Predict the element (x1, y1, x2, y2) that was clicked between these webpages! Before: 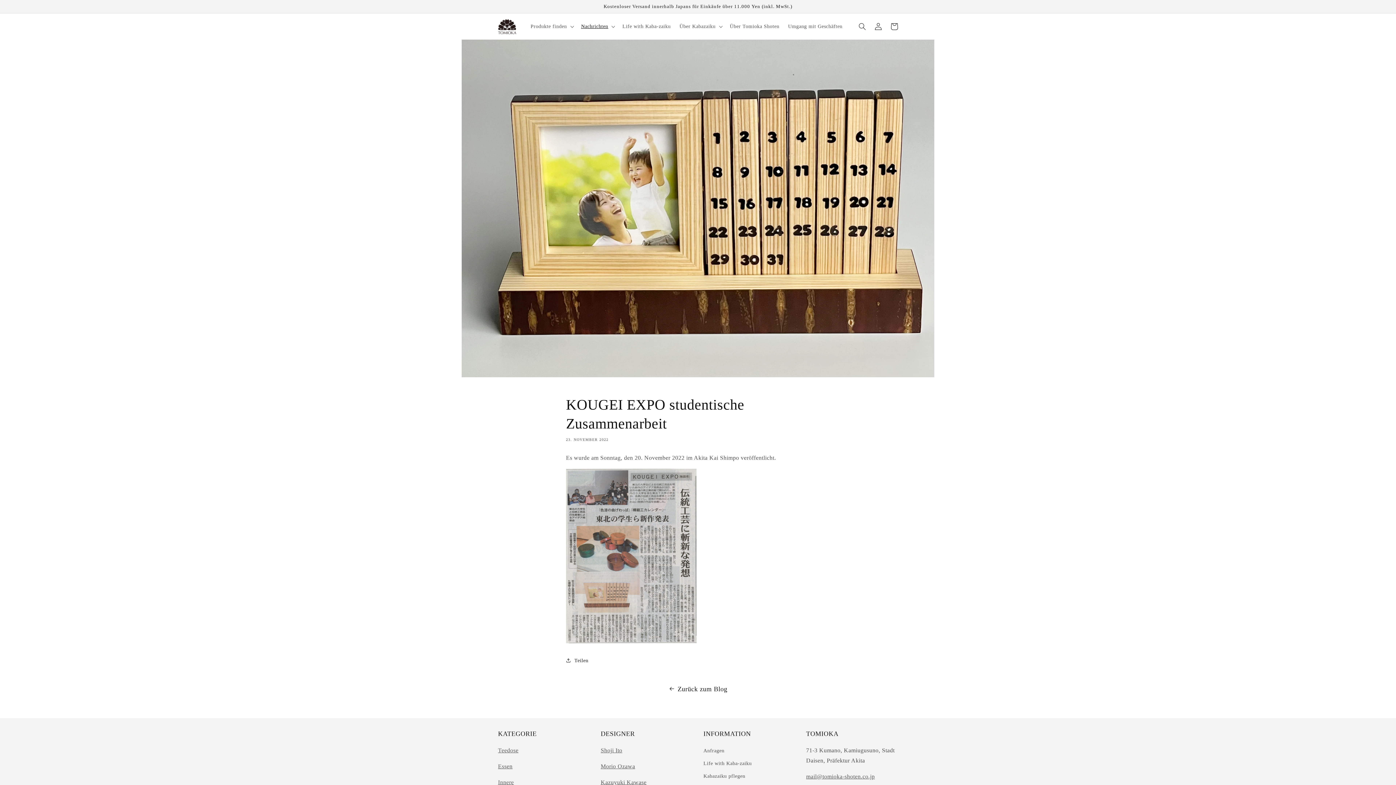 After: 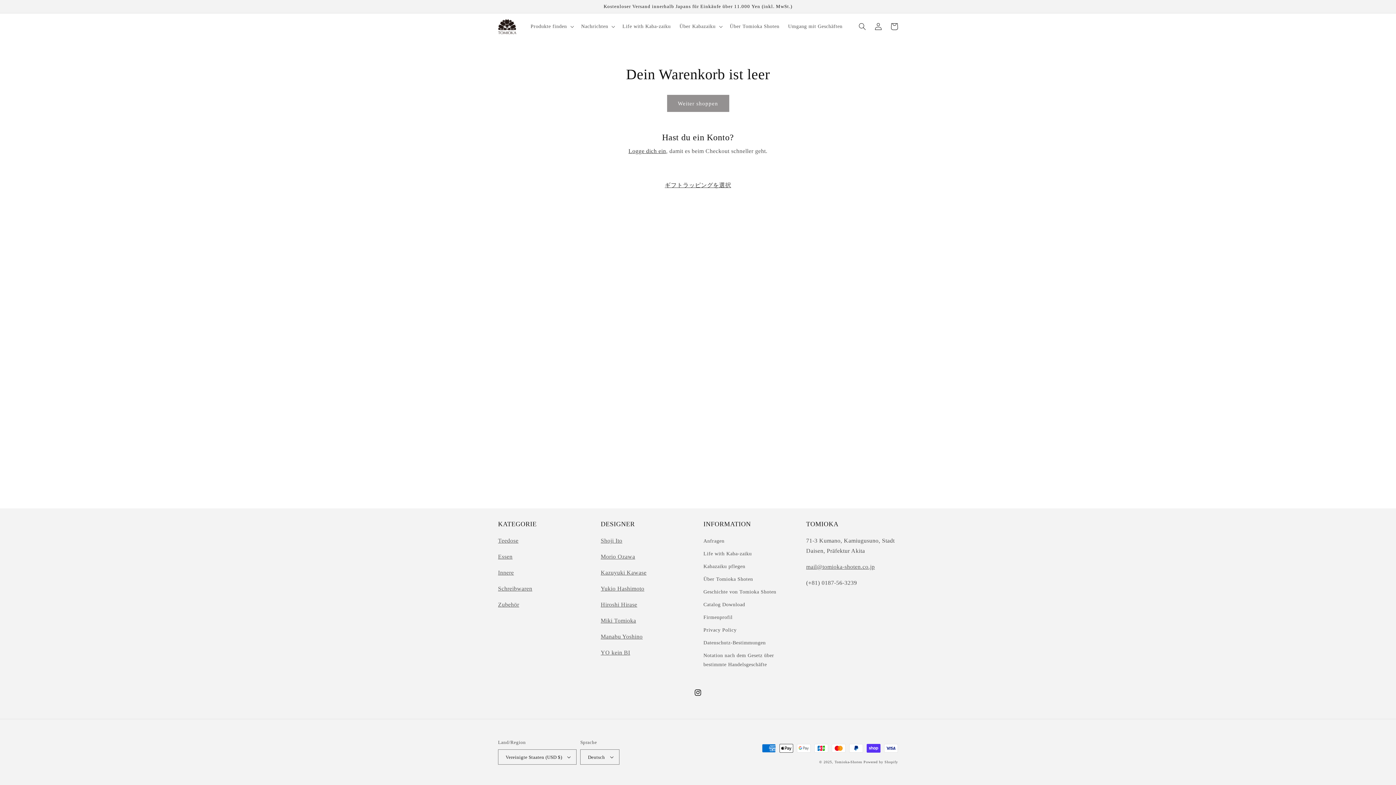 Action: label: Warenkorb bbox: (886, 18, 902, 34)